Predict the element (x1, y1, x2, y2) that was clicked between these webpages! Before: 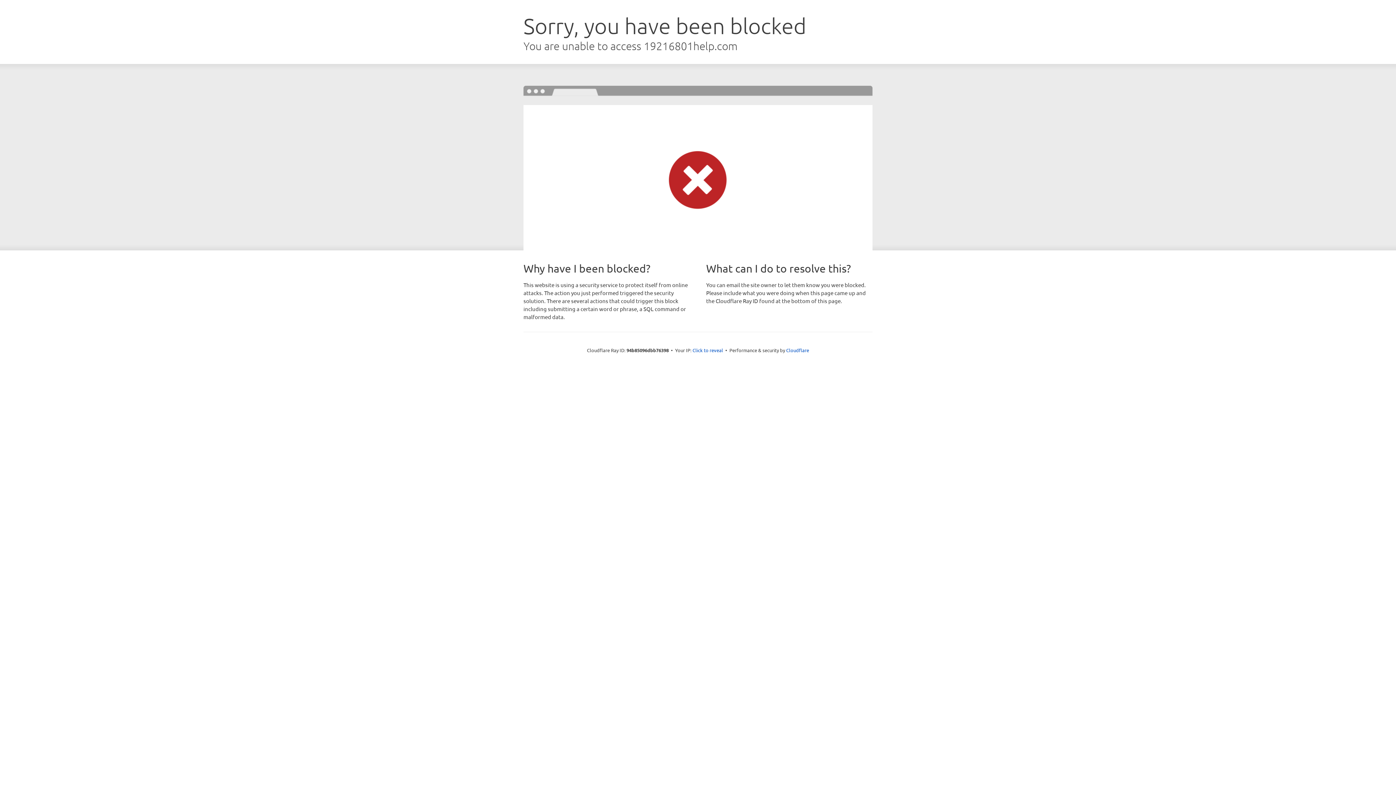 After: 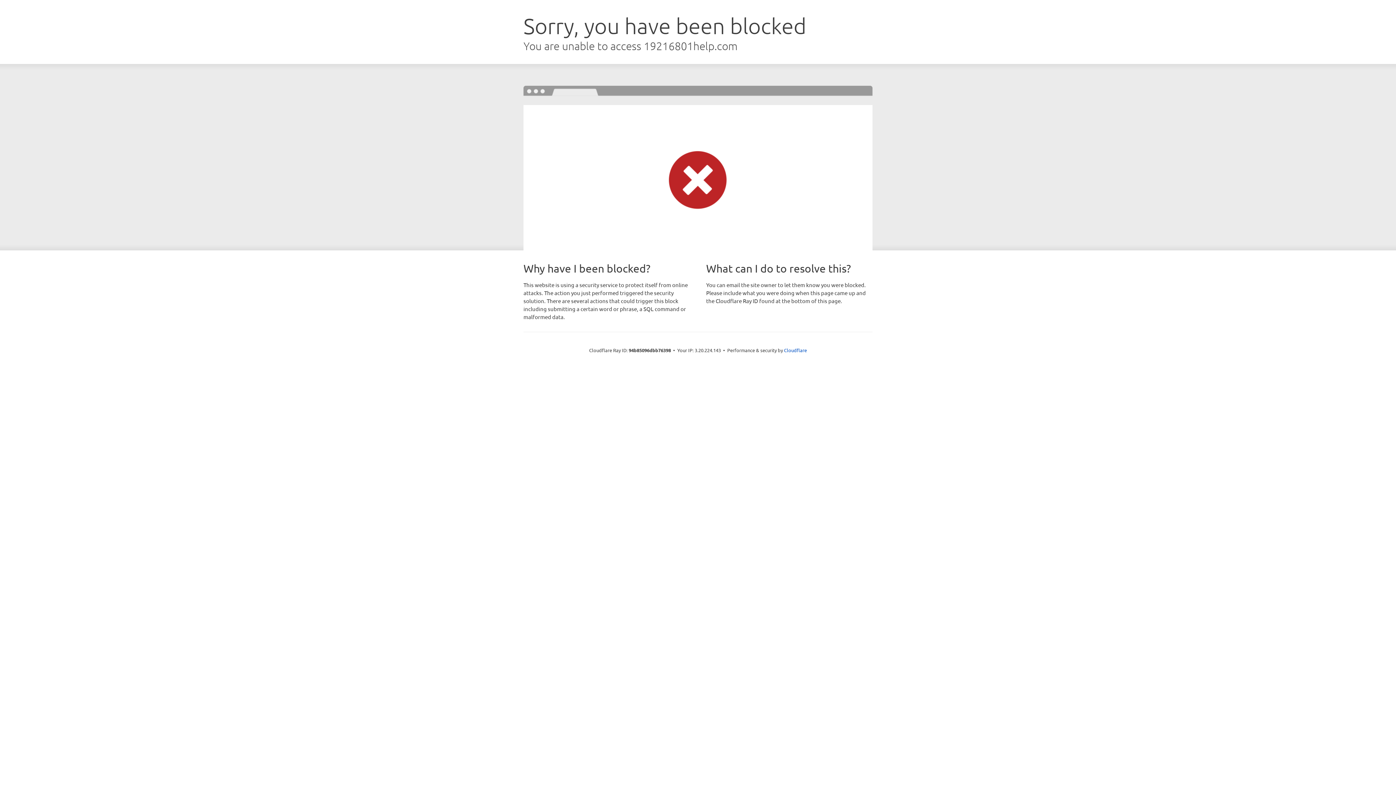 Action: label: Click to reveal bbox: (692, 346, 723, 353)